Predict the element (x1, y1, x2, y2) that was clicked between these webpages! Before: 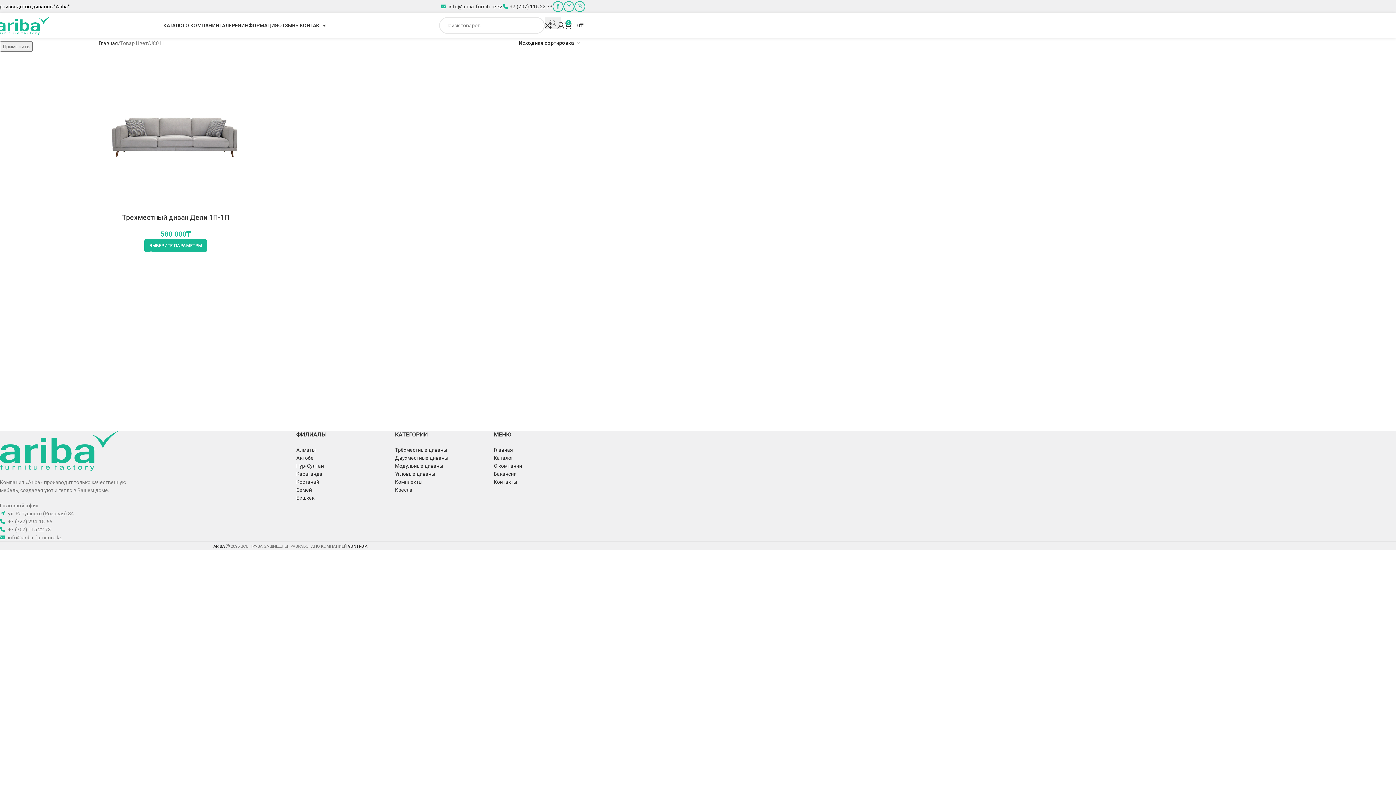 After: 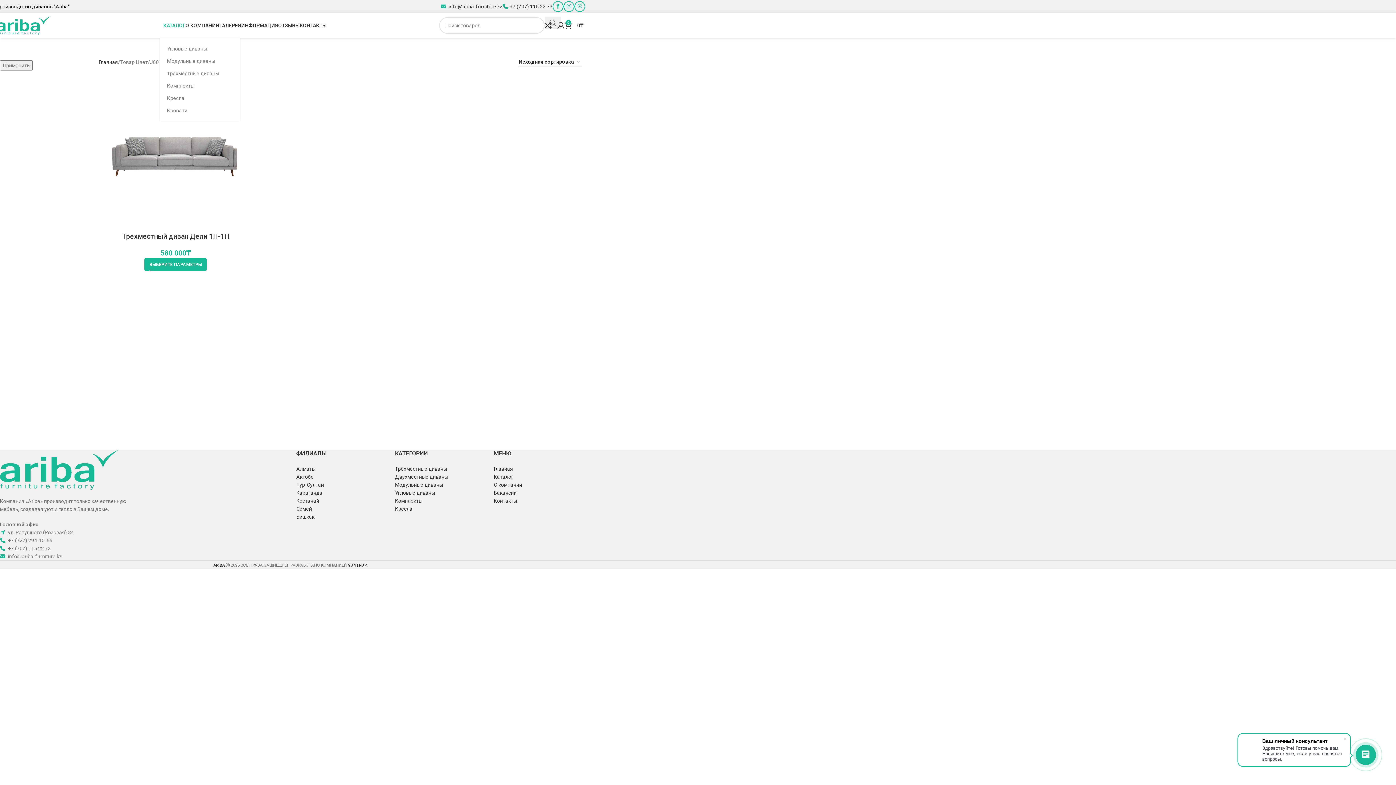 Action: label: КАТАЛОГ bbox: (163, 18, 185, 32)